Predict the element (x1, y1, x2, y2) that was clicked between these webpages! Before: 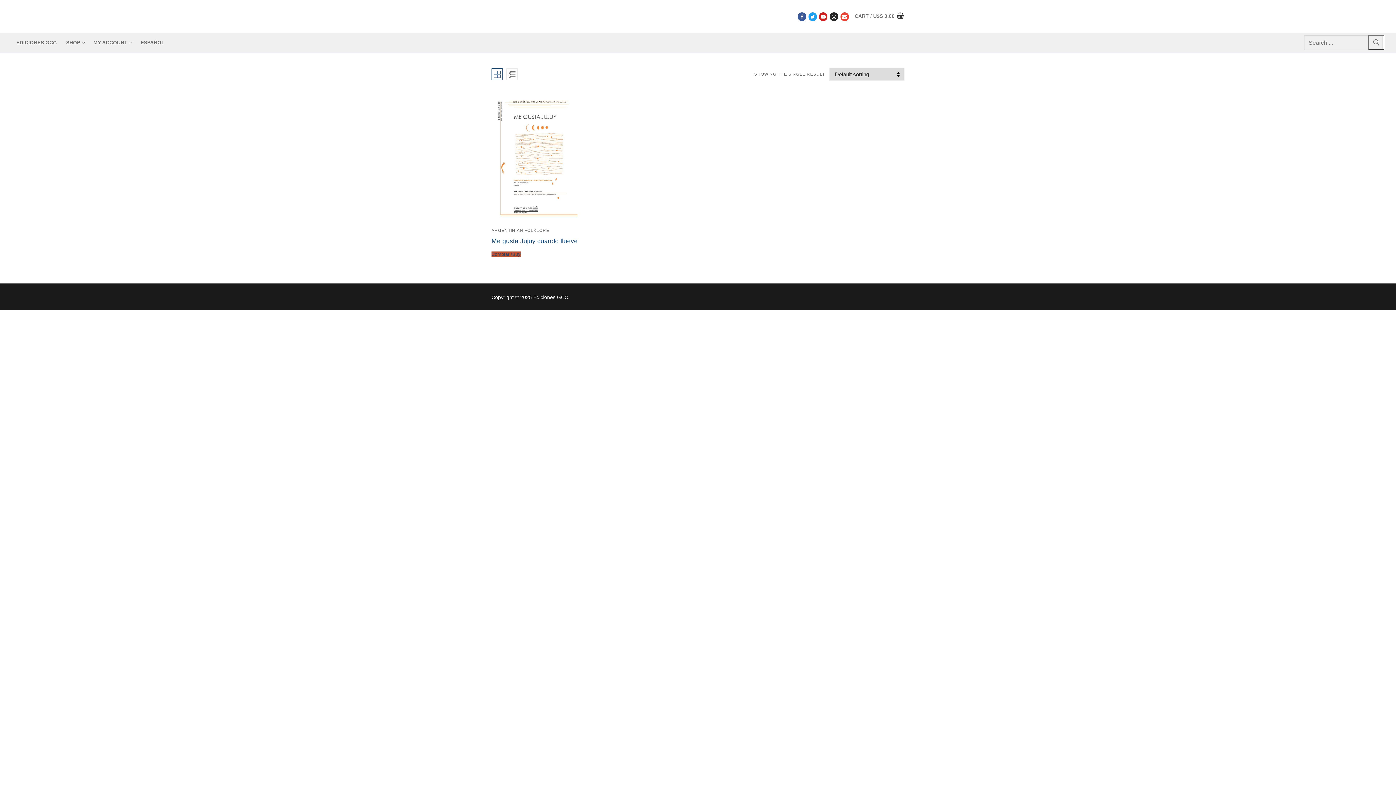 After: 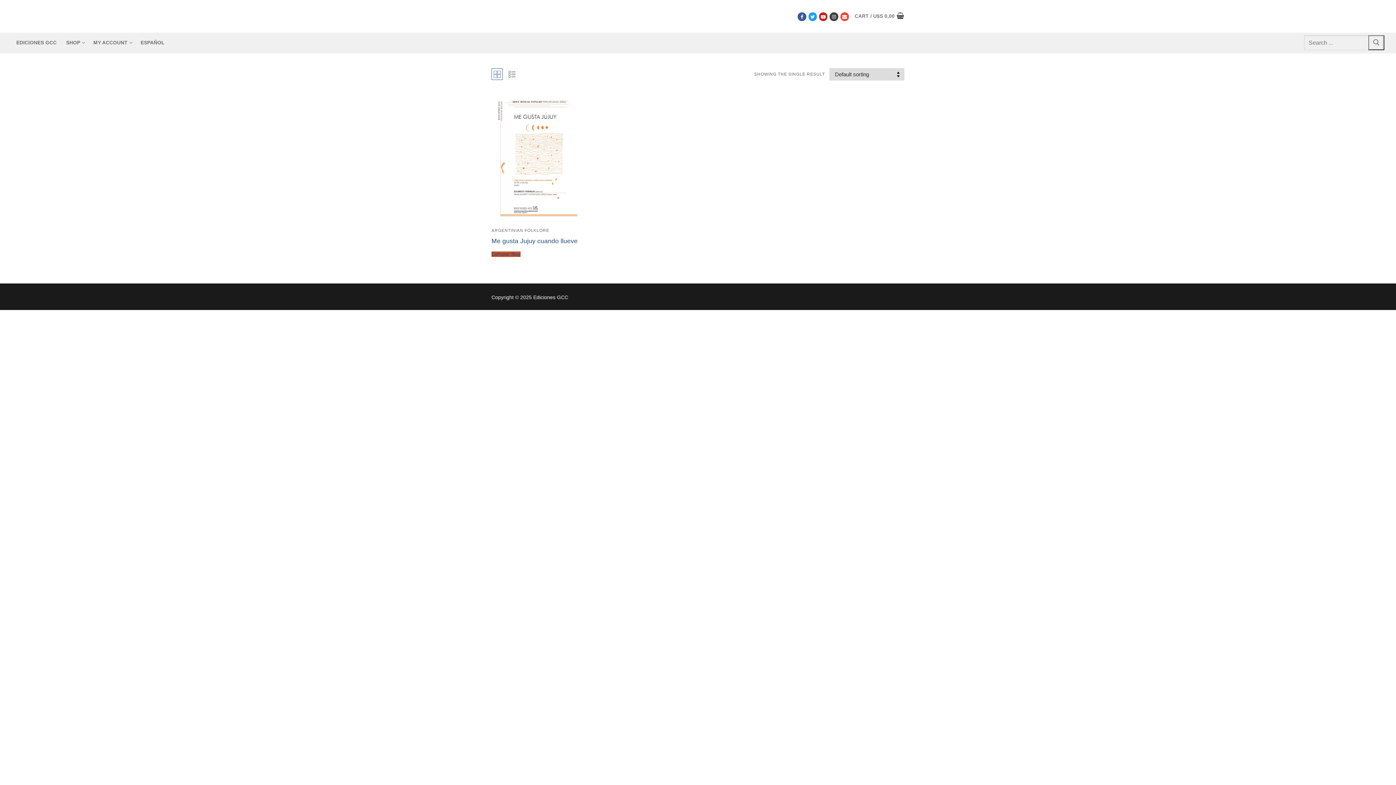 Action: label: Instagram bbox: (829, 12, 838, 20)